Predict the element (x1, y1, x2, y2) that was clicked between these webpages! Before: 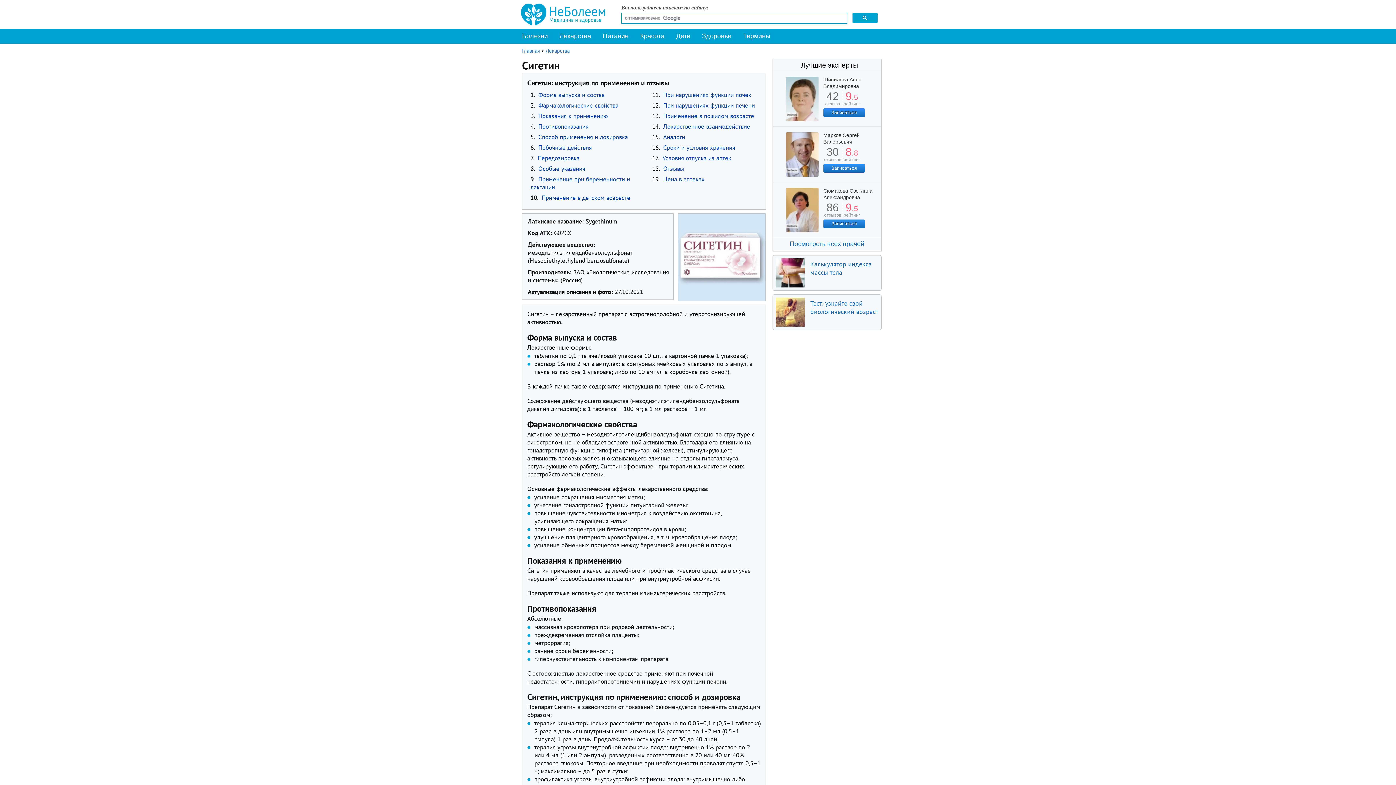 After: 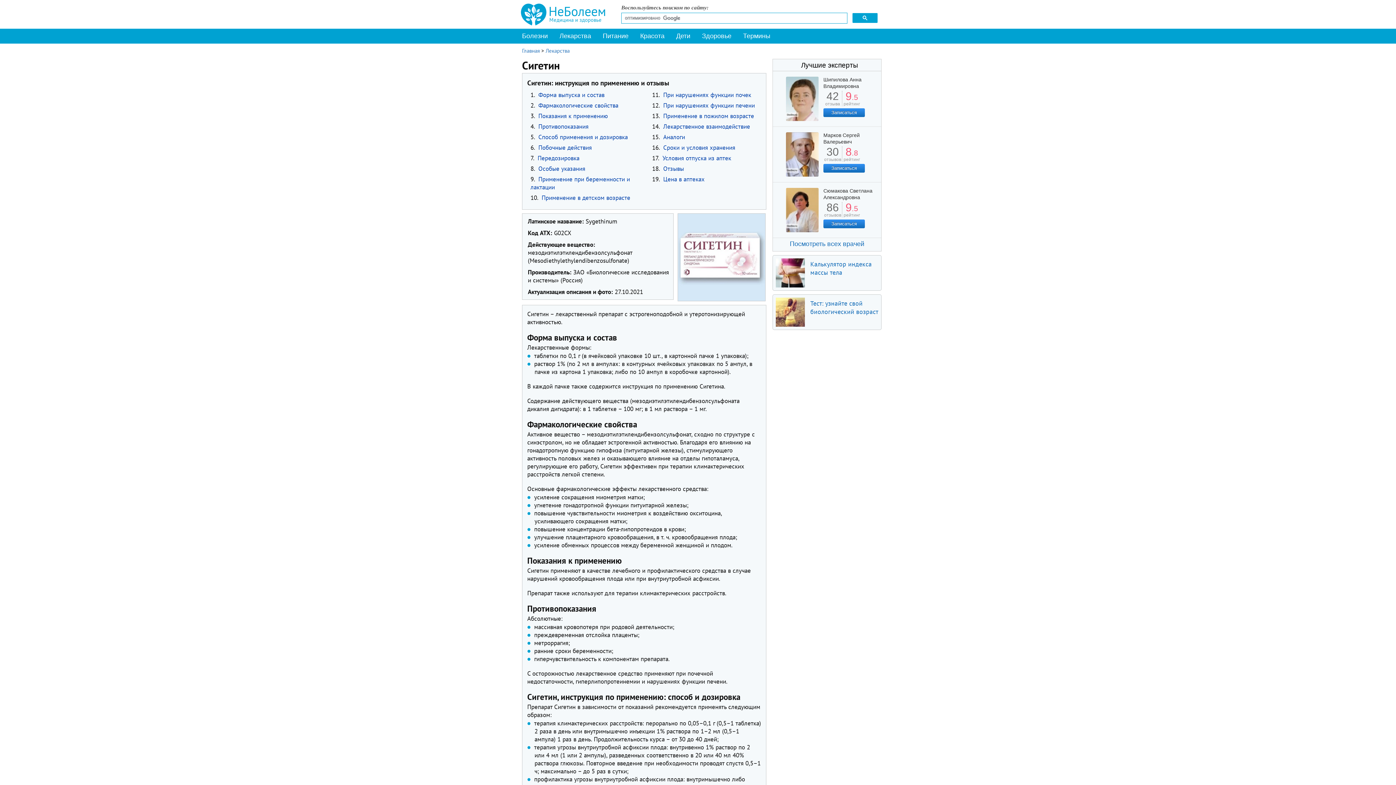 Action: bbox: (831, 165, 857, 170) label: Записаться